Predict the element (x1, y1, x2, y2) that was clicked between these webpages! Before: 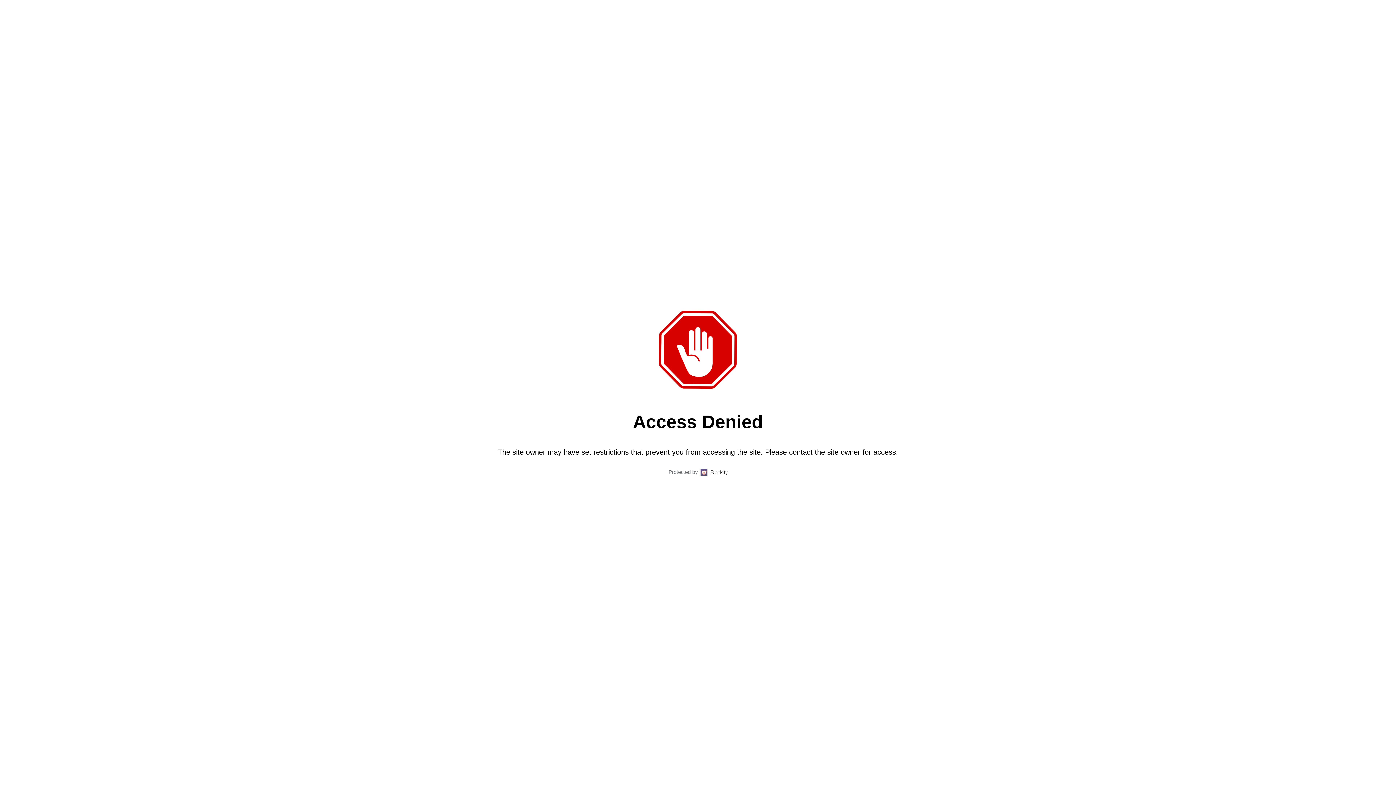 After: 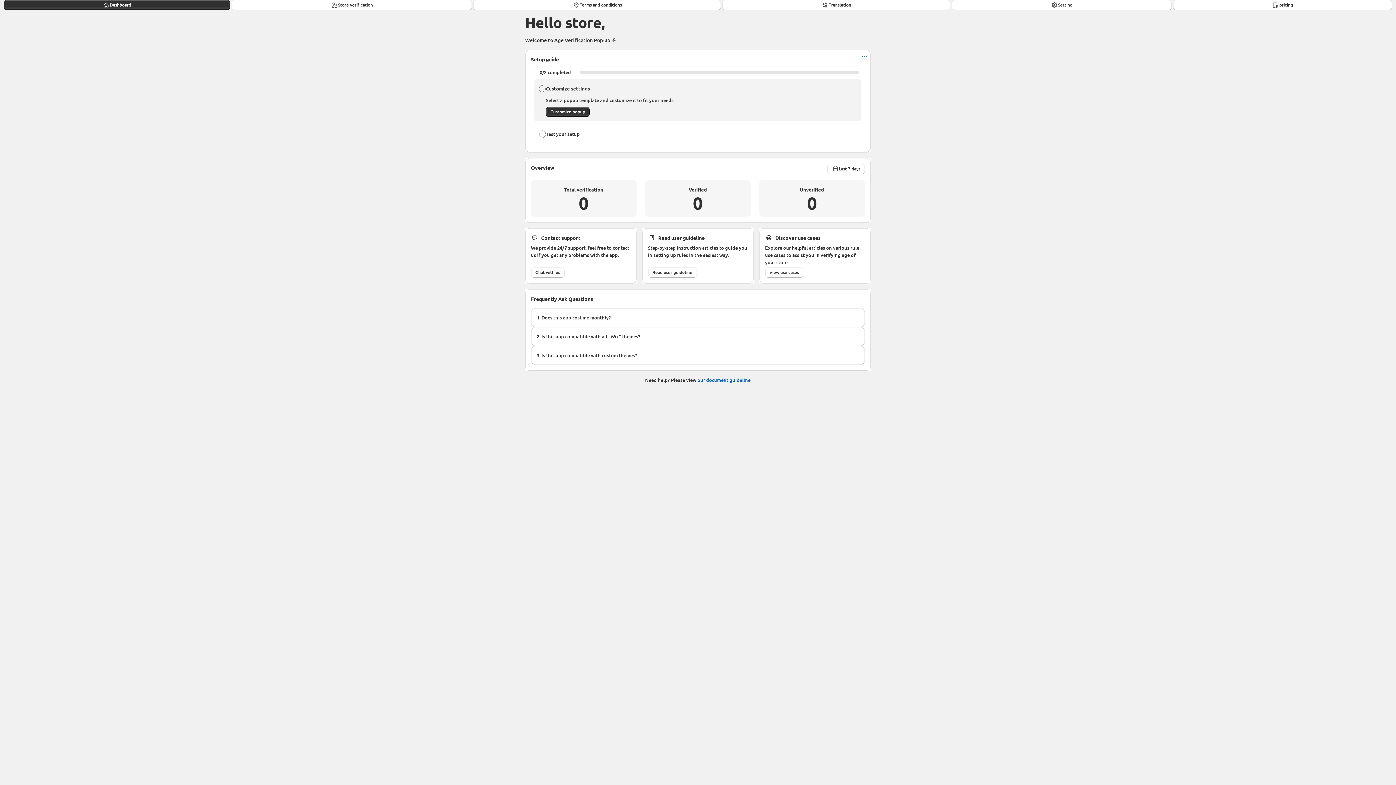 Action: label: Blockify bbox: (710, 468, 727, 476)